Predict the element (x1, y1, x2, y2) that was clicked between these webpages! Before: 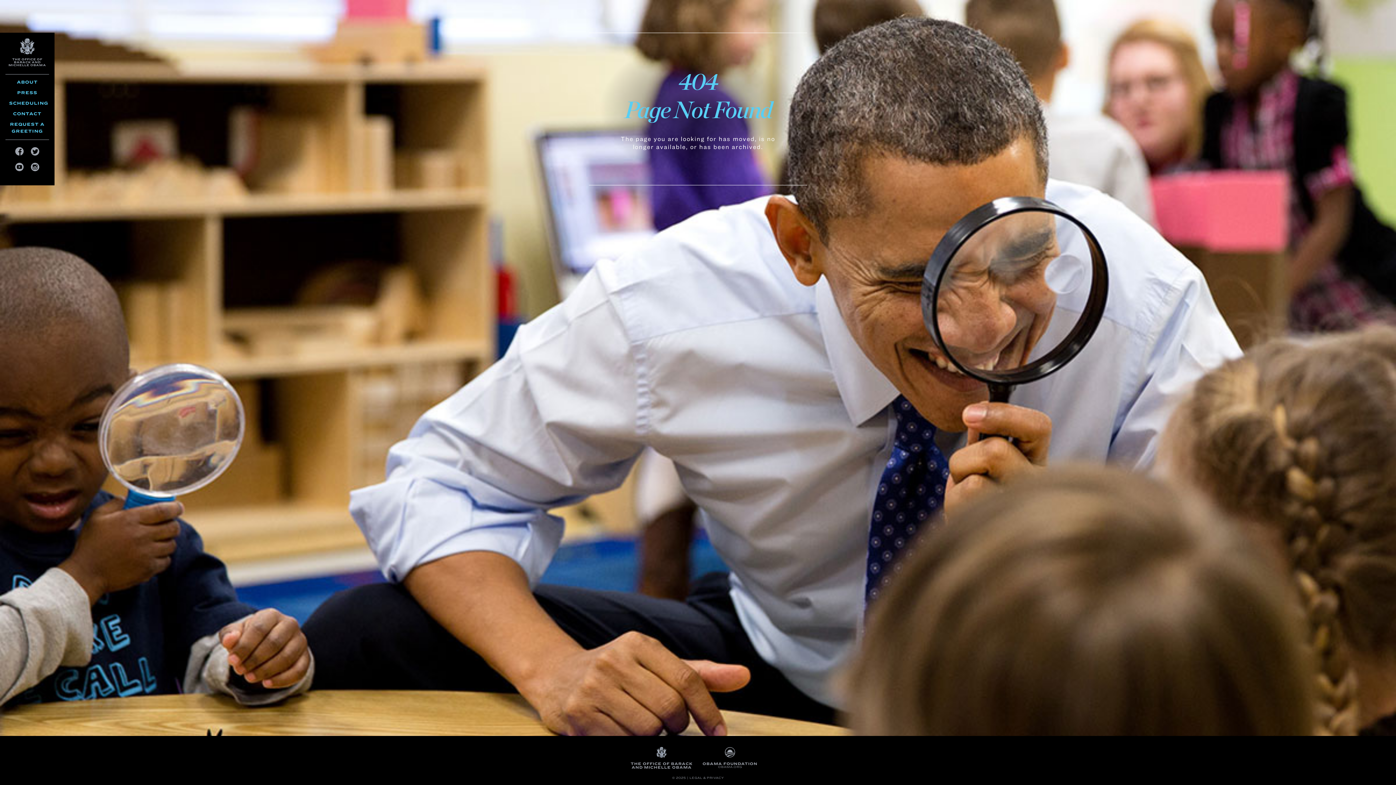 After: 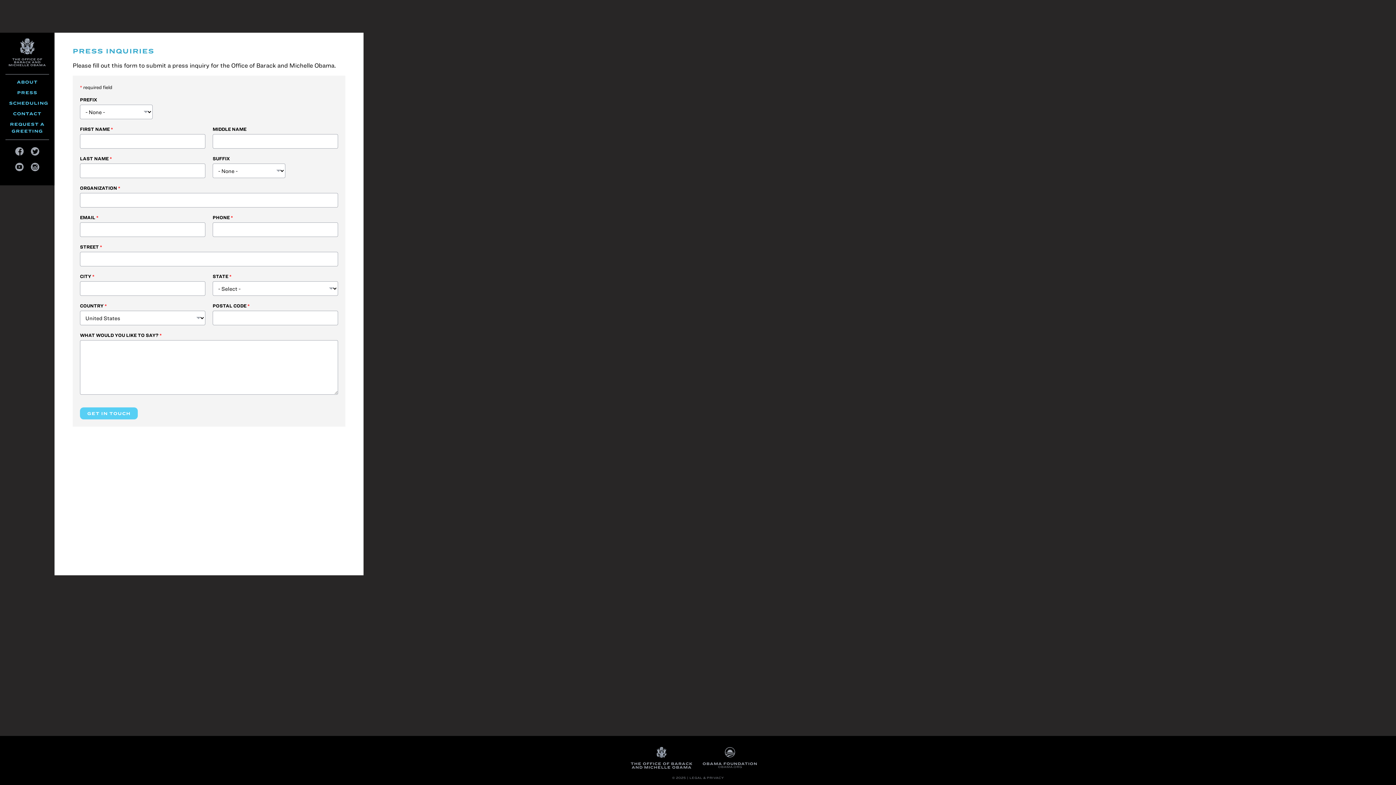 Action: label: PRESS bbox: (17, 90, 37, 94)